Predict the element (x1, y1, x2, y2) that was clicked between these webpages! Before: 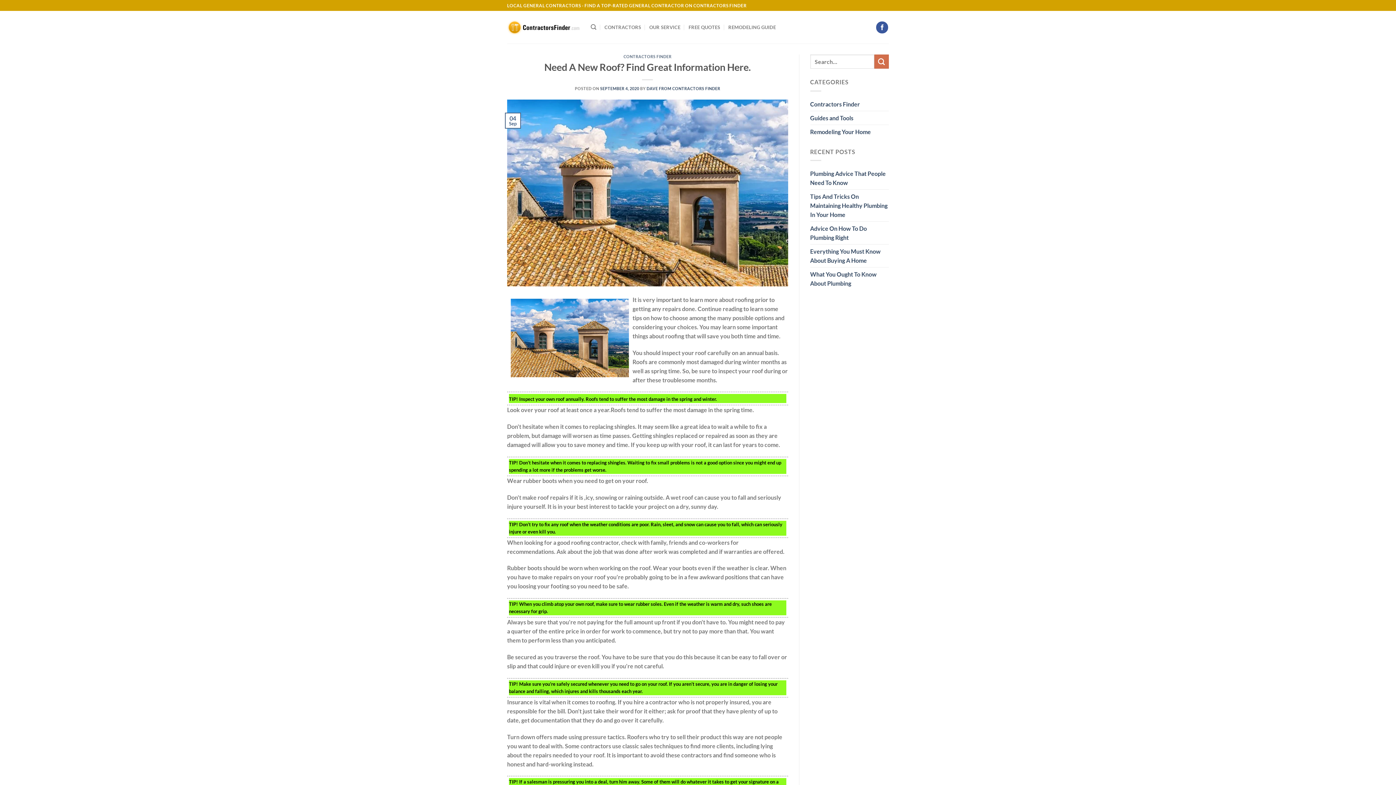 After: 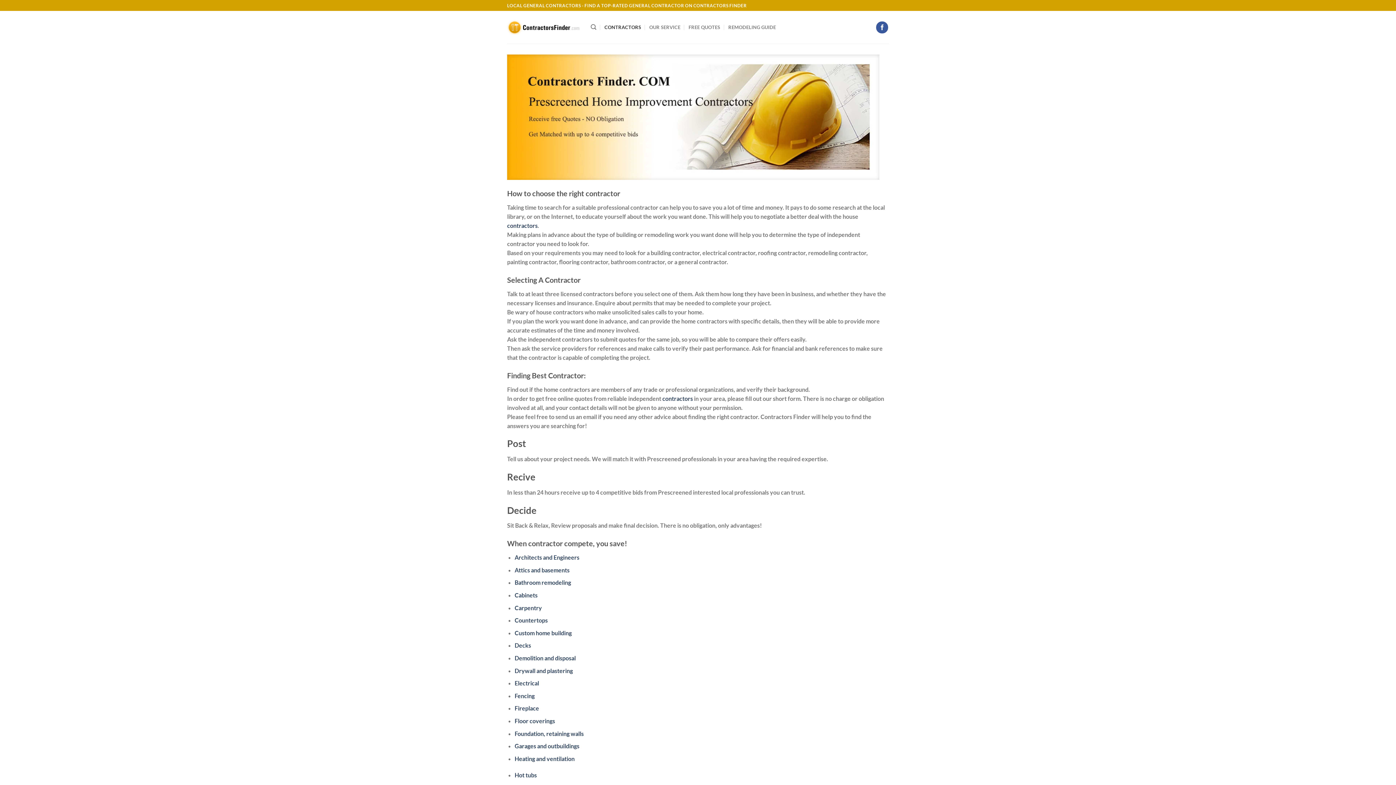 Action: bbox: (604, 20, 641, 34) label: CONTRACTORS